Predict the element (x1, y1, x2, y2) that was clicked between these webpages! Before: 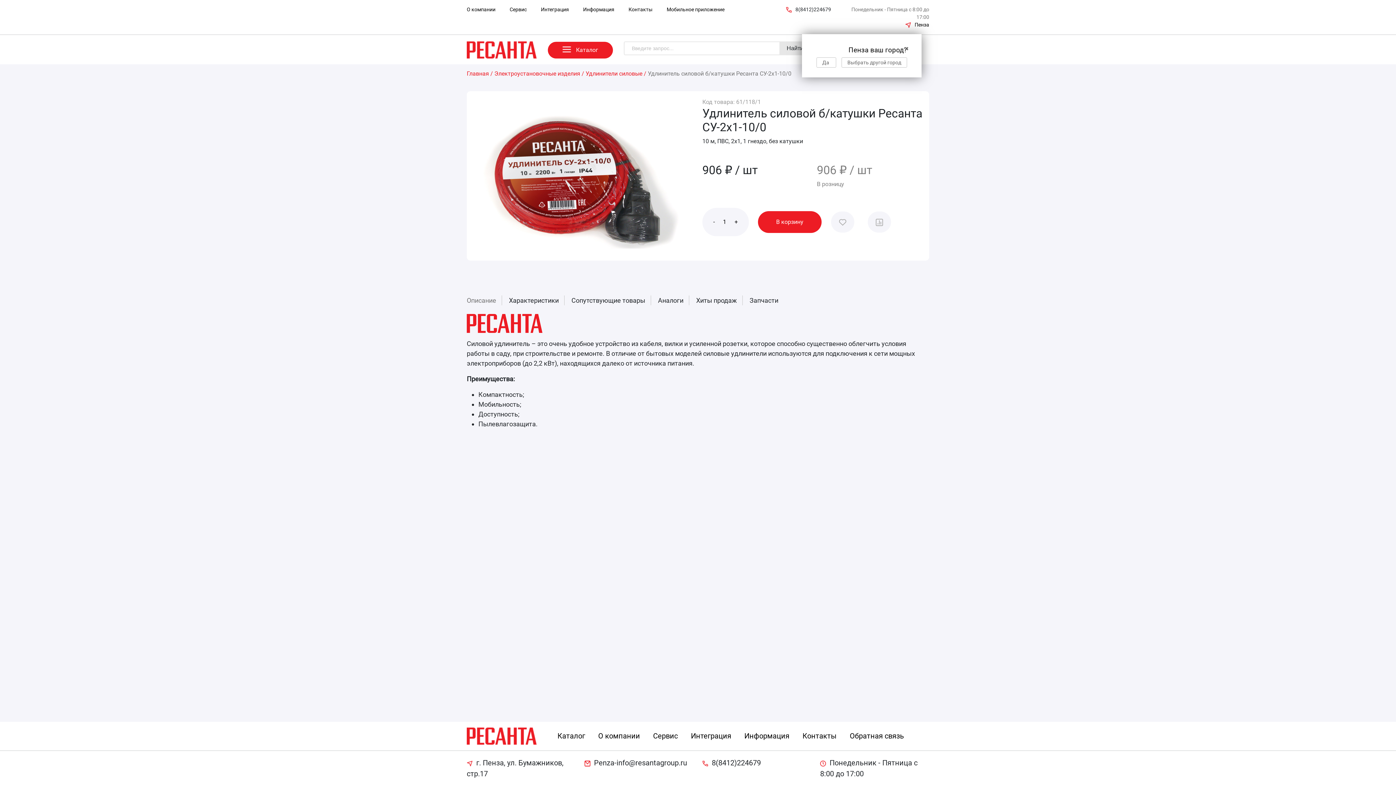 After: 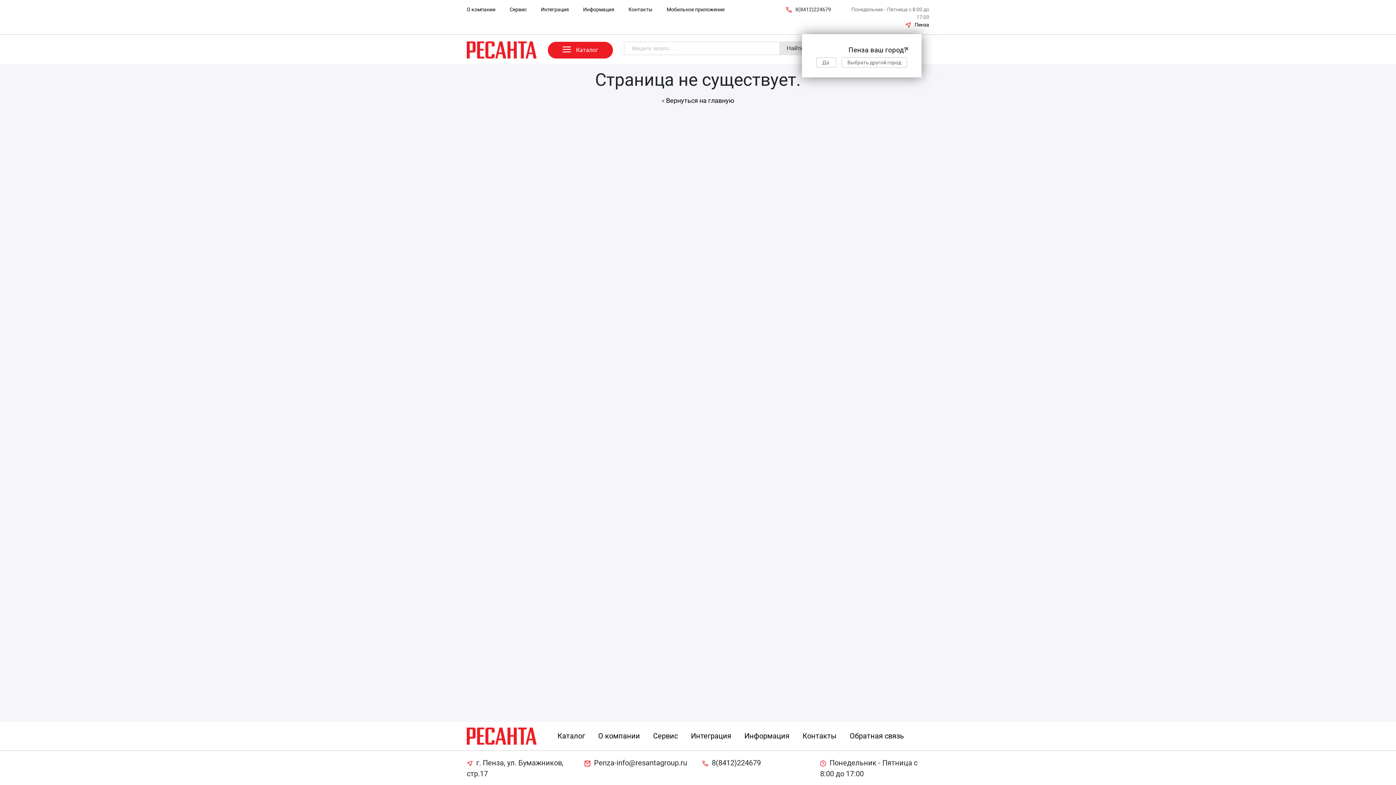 Action: bbox: (648, 70, 791, 77) label: Удлинитель силовой б/катушки Ресанта СУ-2х1-10/0